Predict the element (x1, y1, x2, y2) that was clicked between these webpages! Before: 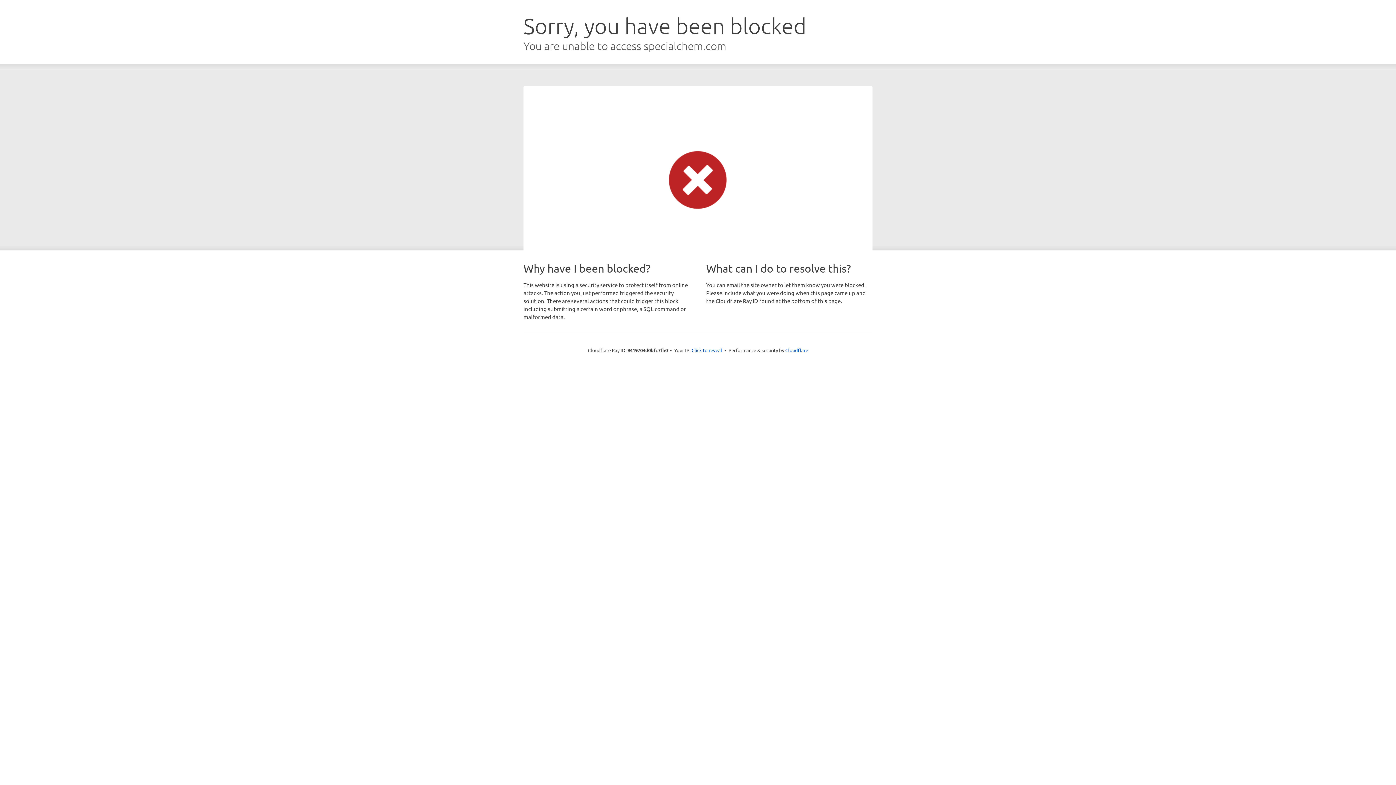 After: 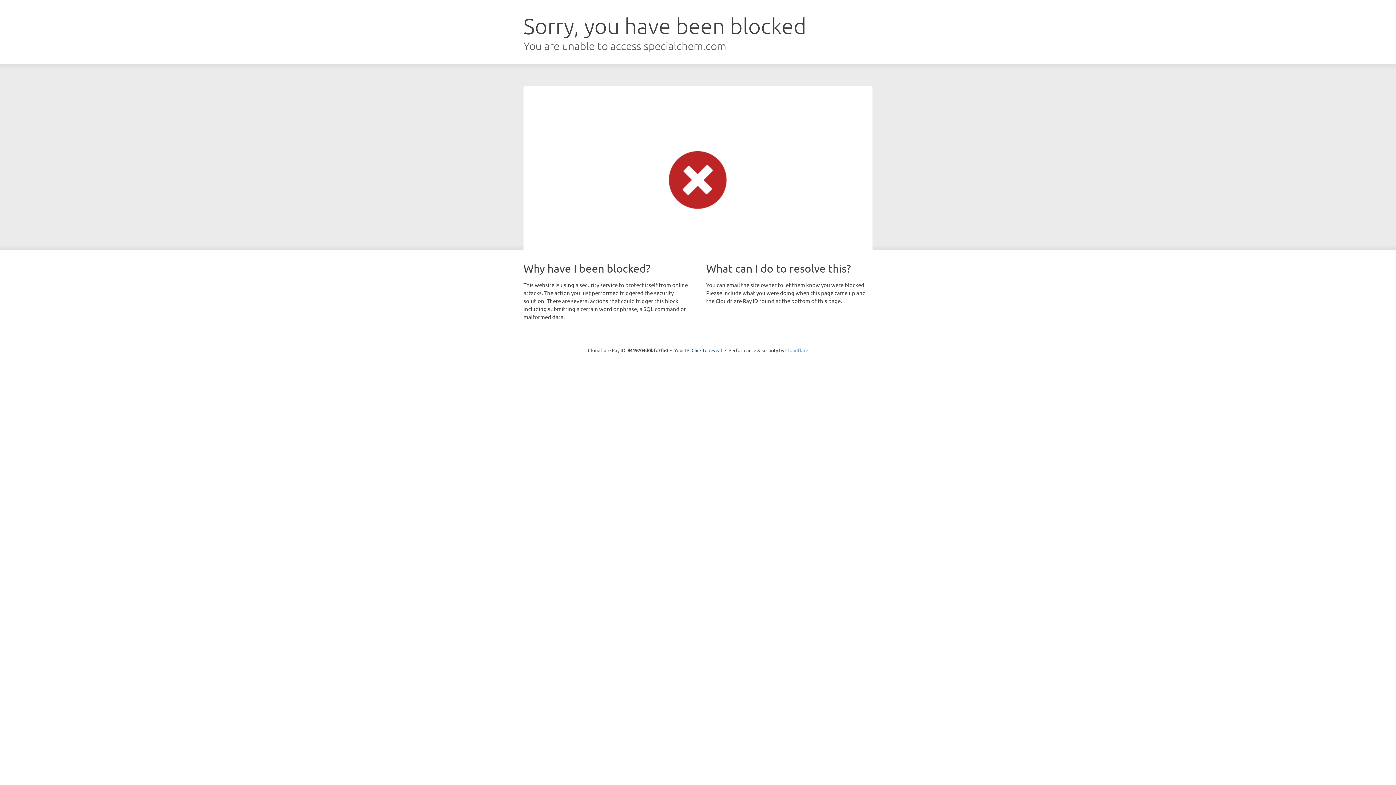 Action: bbox: (785, 347, 808, 353) label: Cloudflare